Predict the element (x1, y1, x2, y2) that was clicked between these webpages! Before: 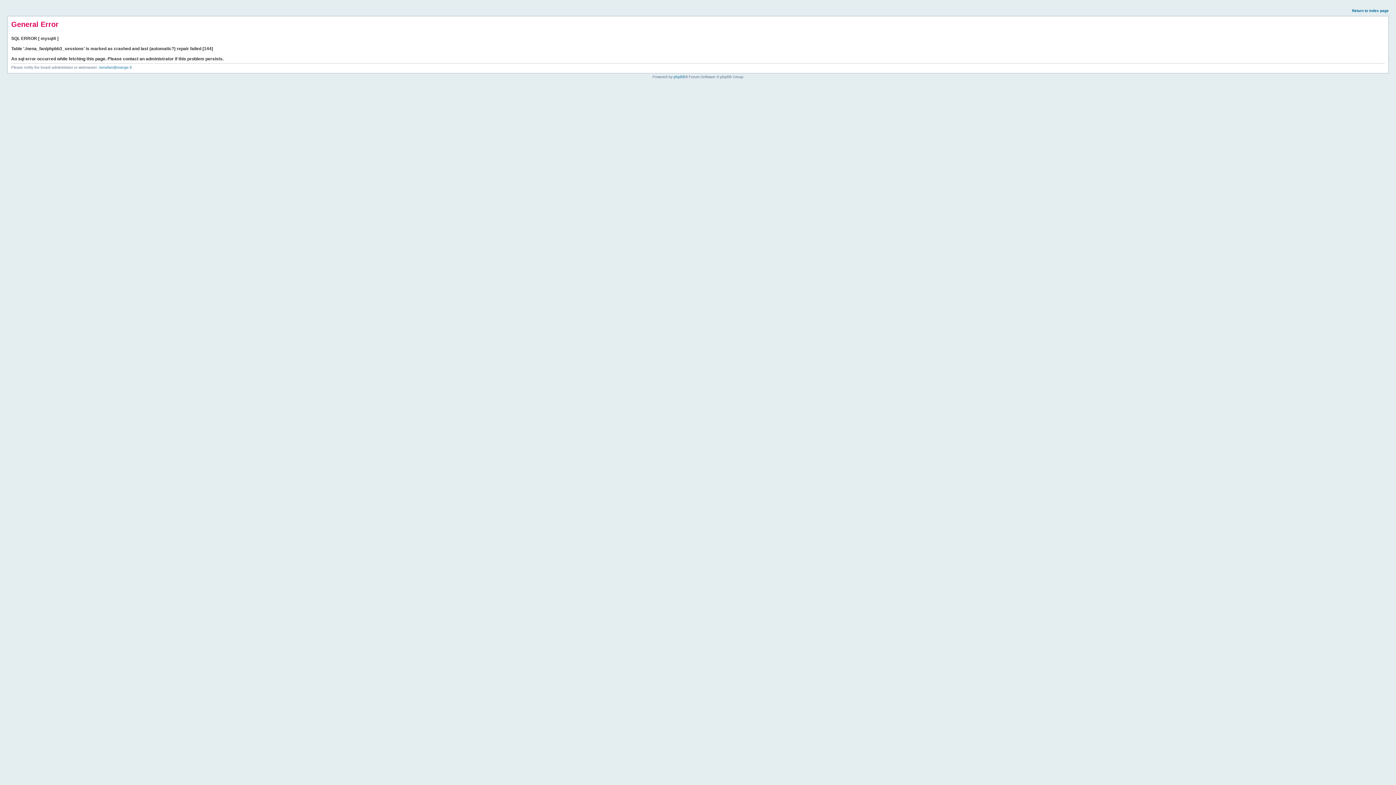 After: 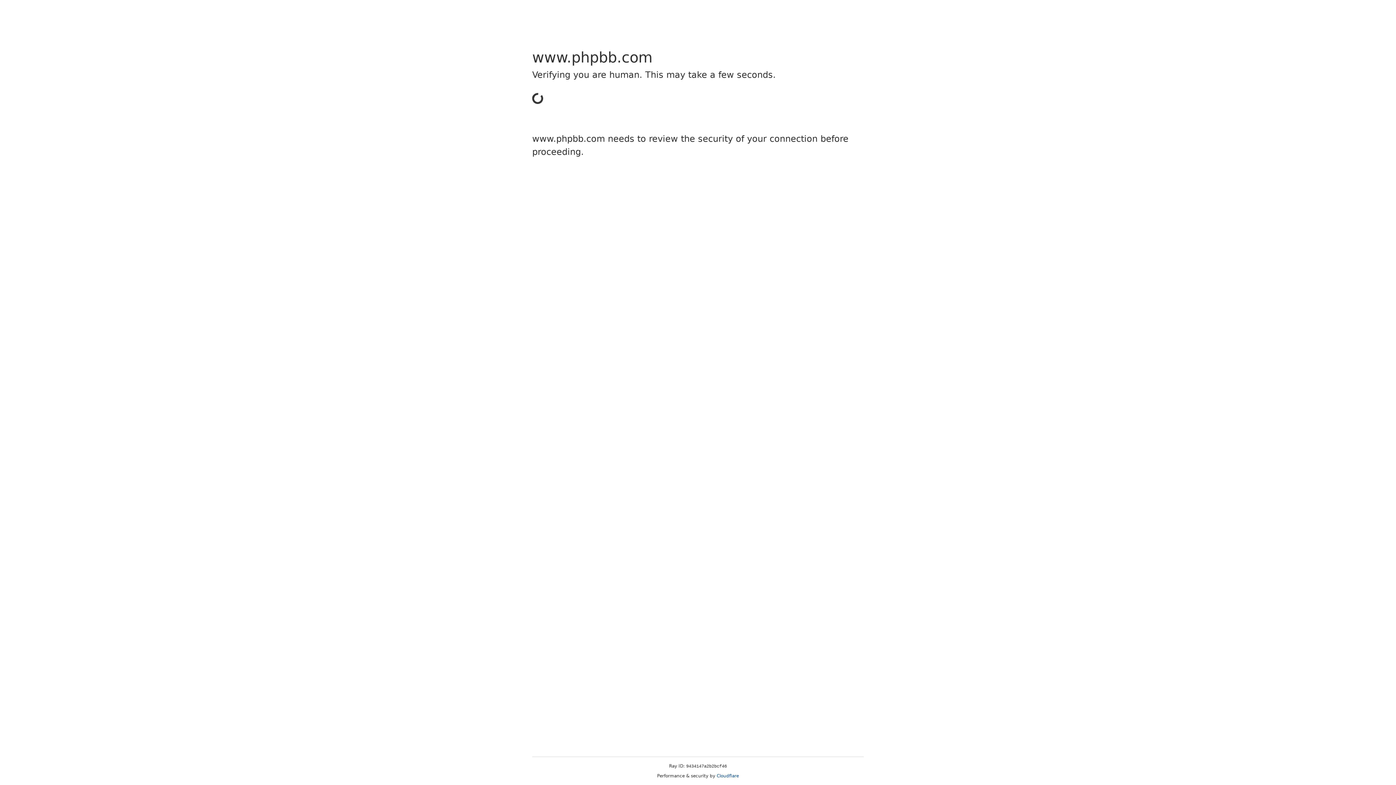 Action: label: phpBB bbox: (673, 74, 685, 78)